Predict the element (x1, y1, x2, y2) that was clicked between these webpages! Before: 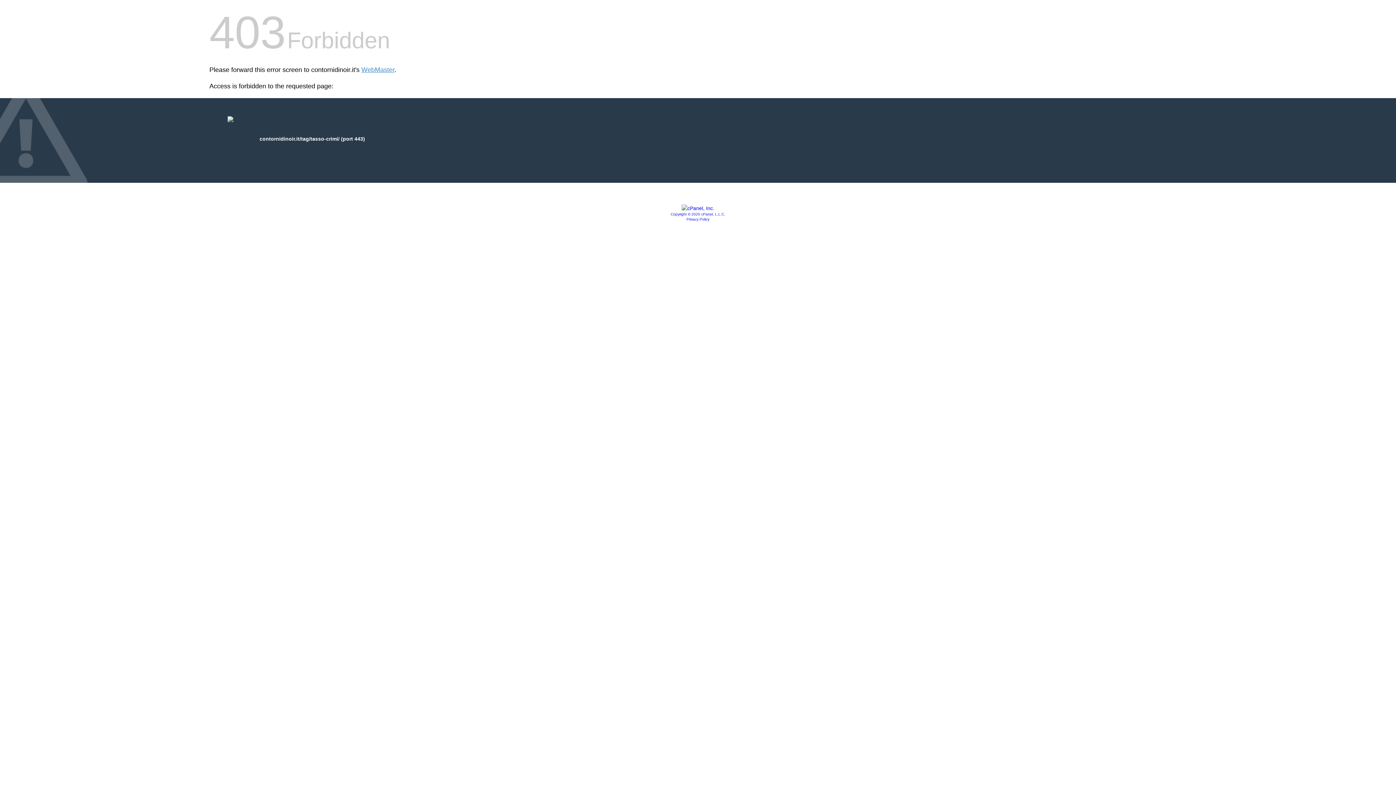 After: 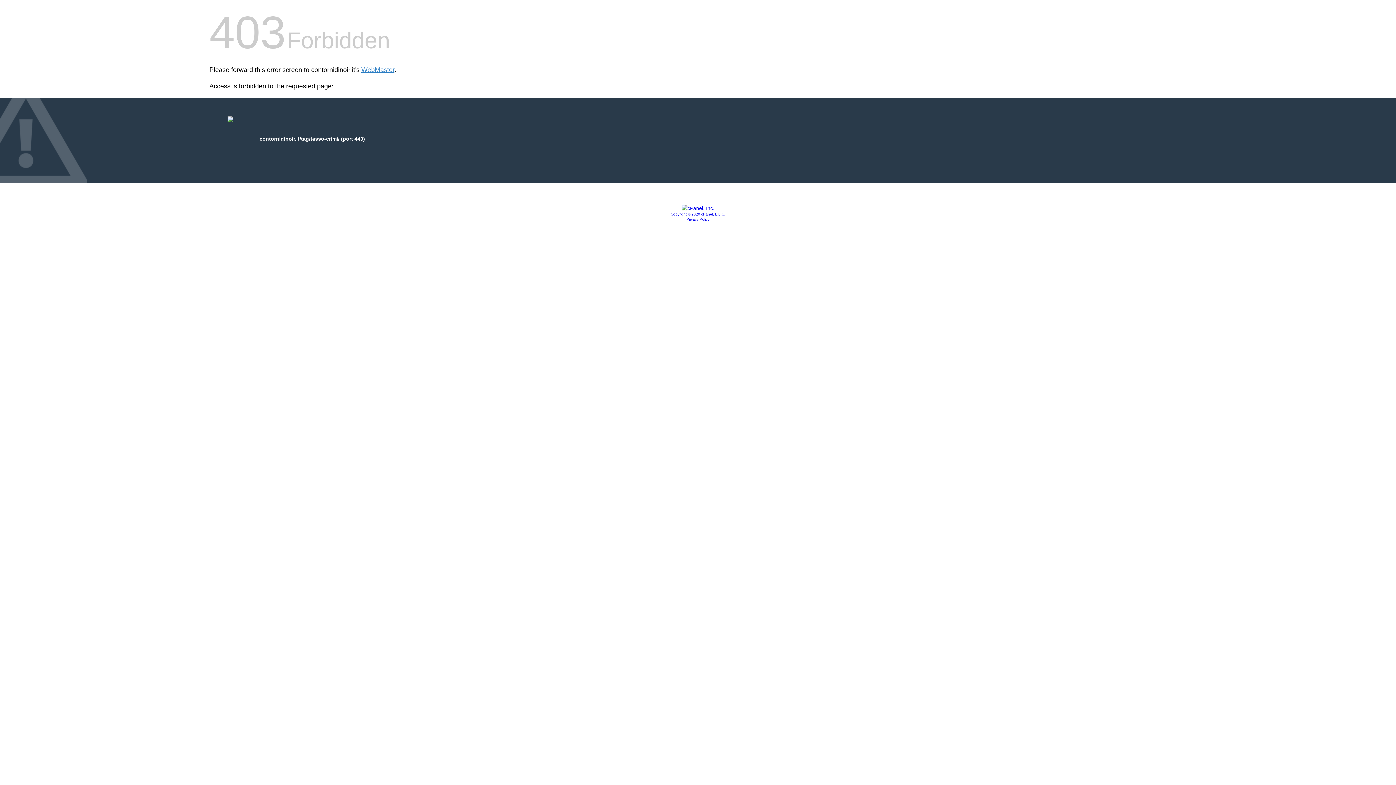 Action: bbox: (681, 205, 714, 211)